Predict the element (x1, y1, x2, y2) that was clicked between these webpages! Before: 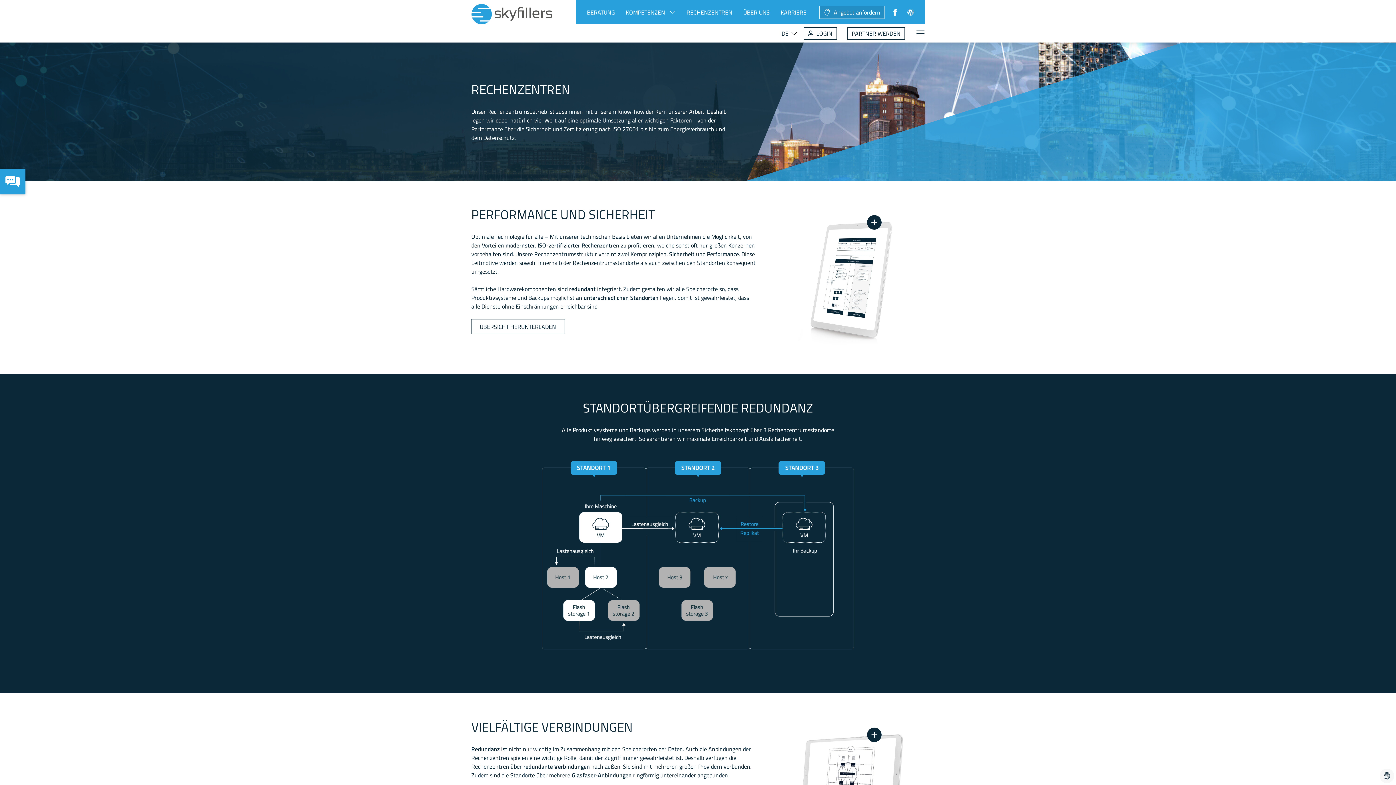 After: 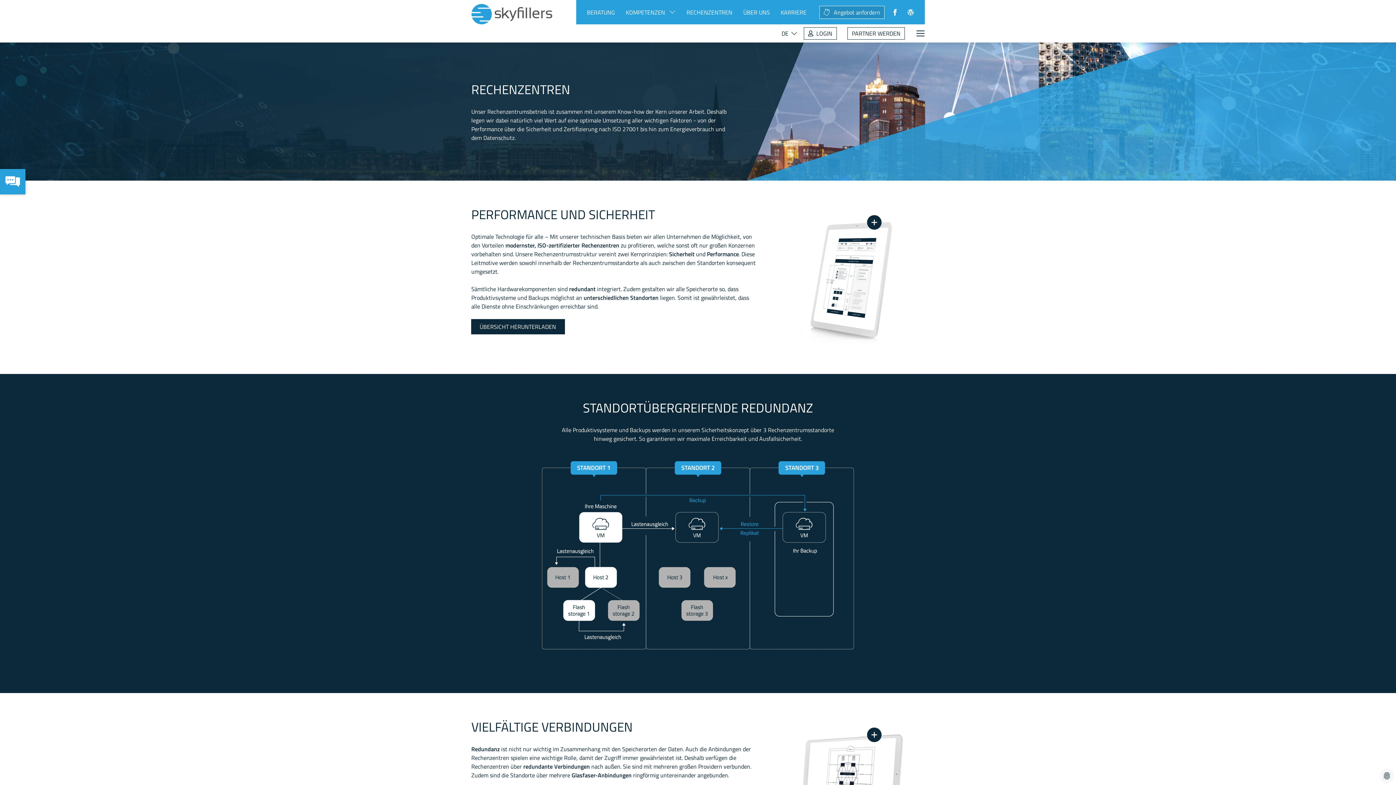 Action: bbox: (471, 319, 564, 334) label: ÜBERSICHT HERUNTERLADEN